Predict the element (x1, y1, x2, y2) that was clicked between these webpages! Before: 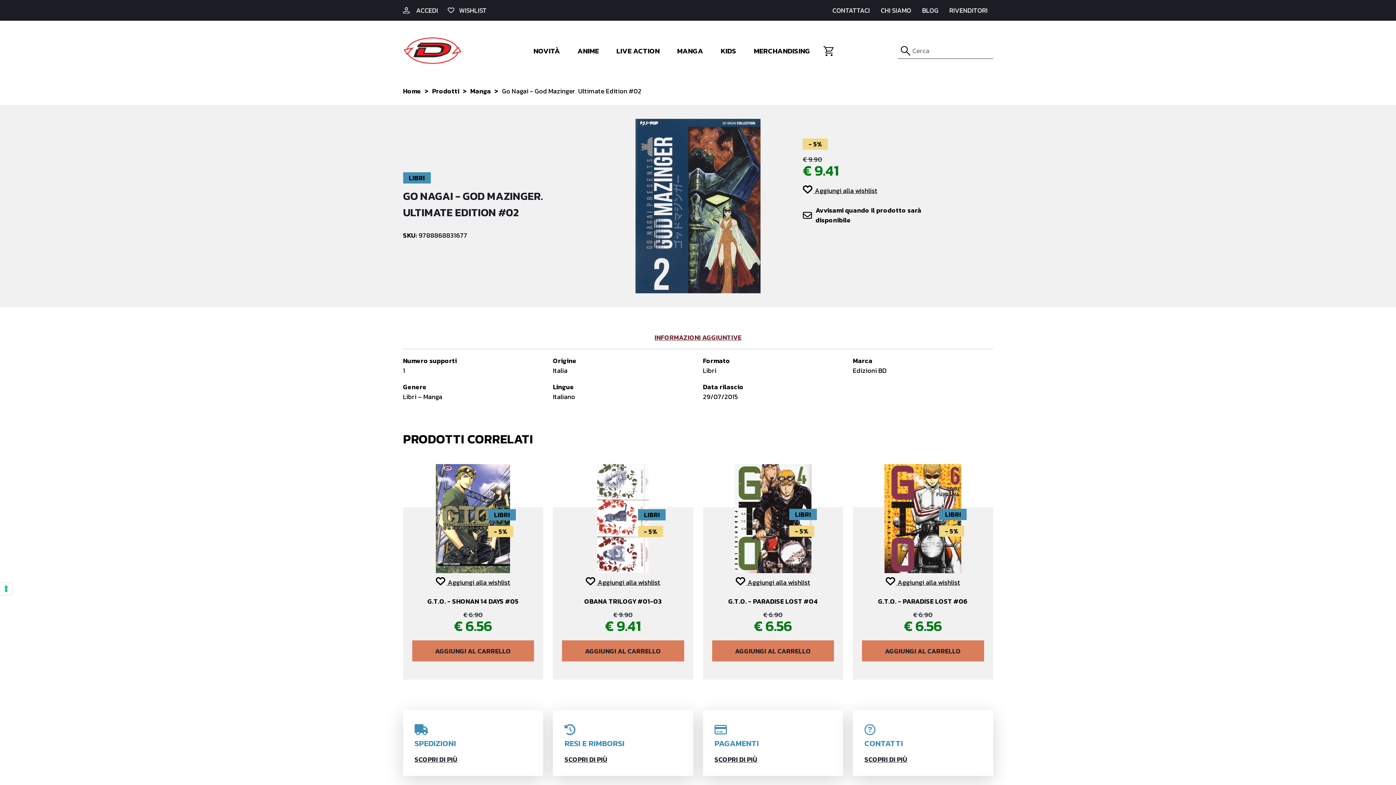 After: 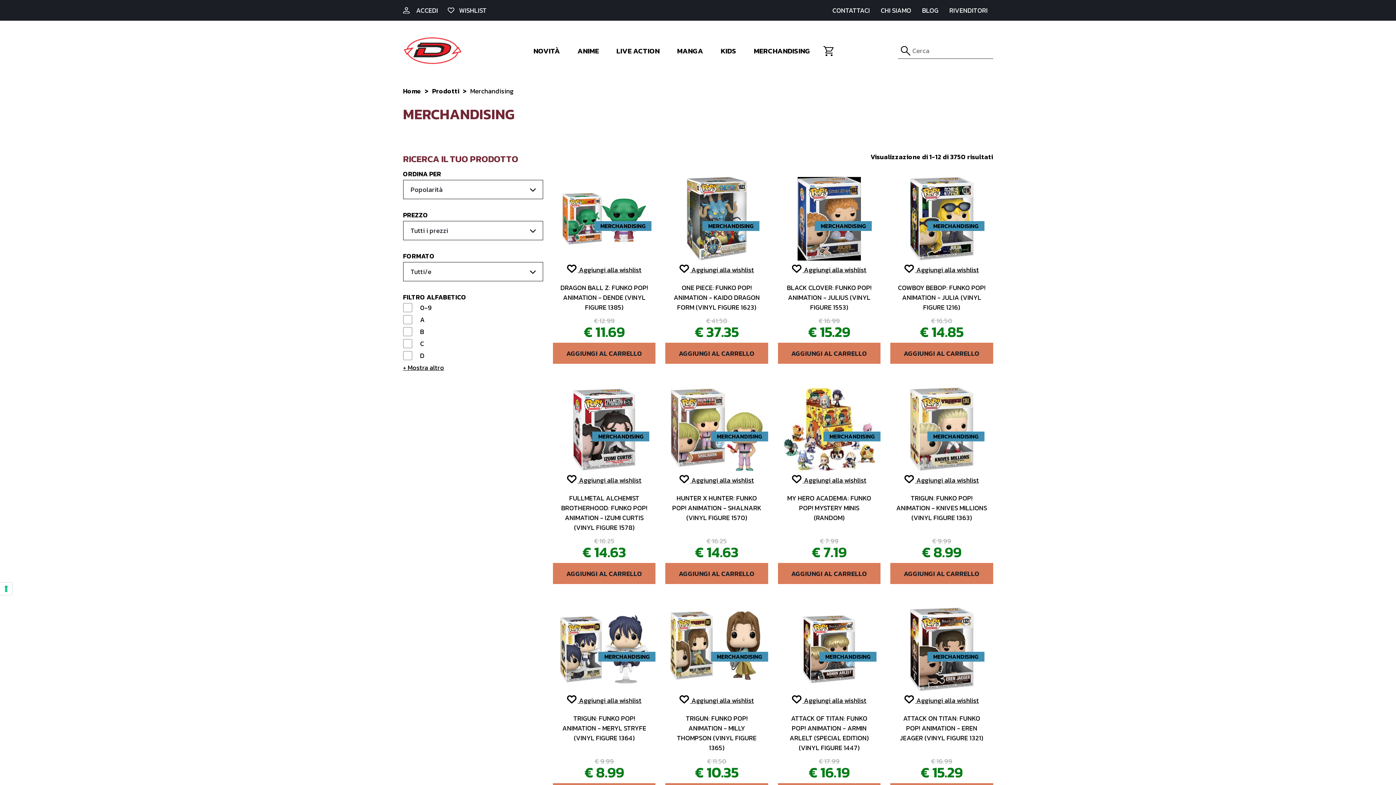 Action: label: MERCHANDISING bbox: (747, 43, 816, 58)